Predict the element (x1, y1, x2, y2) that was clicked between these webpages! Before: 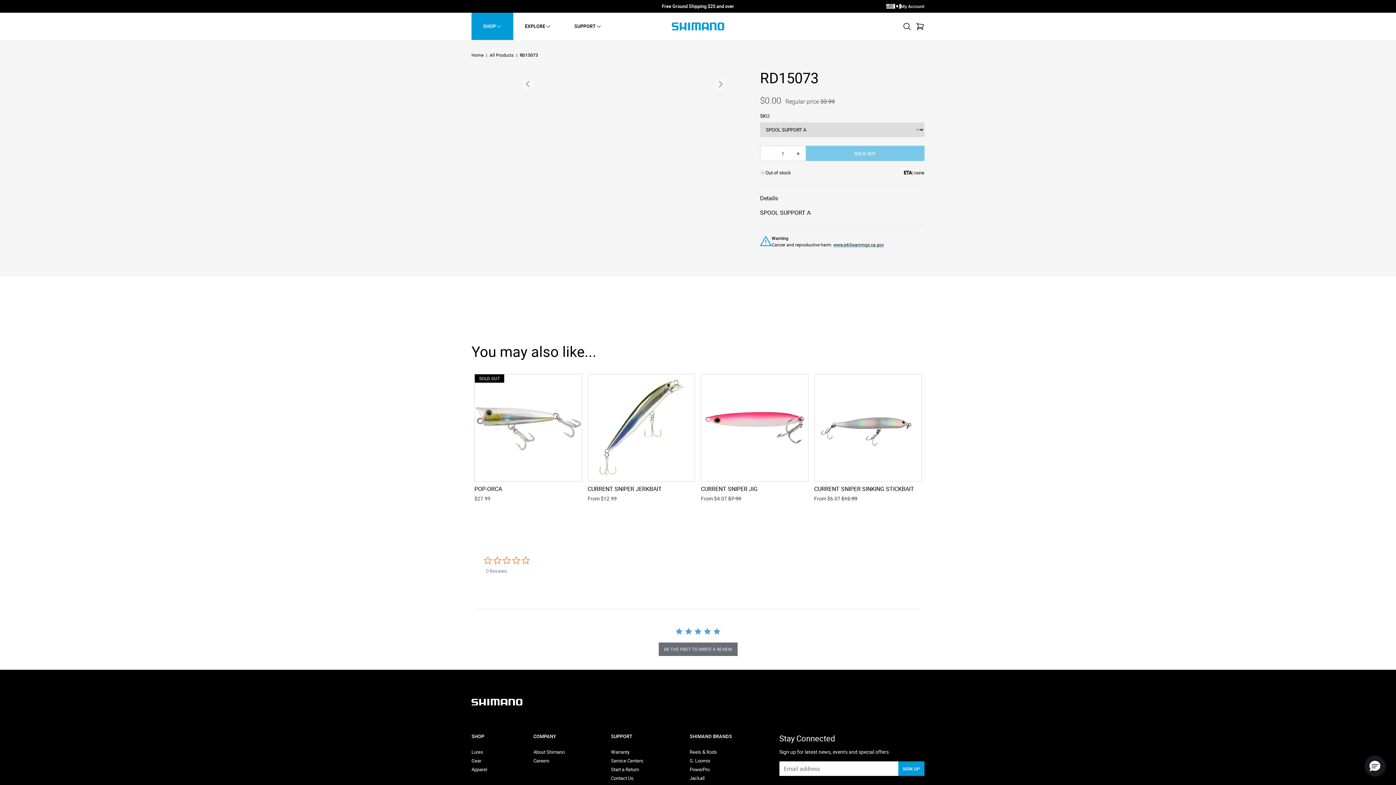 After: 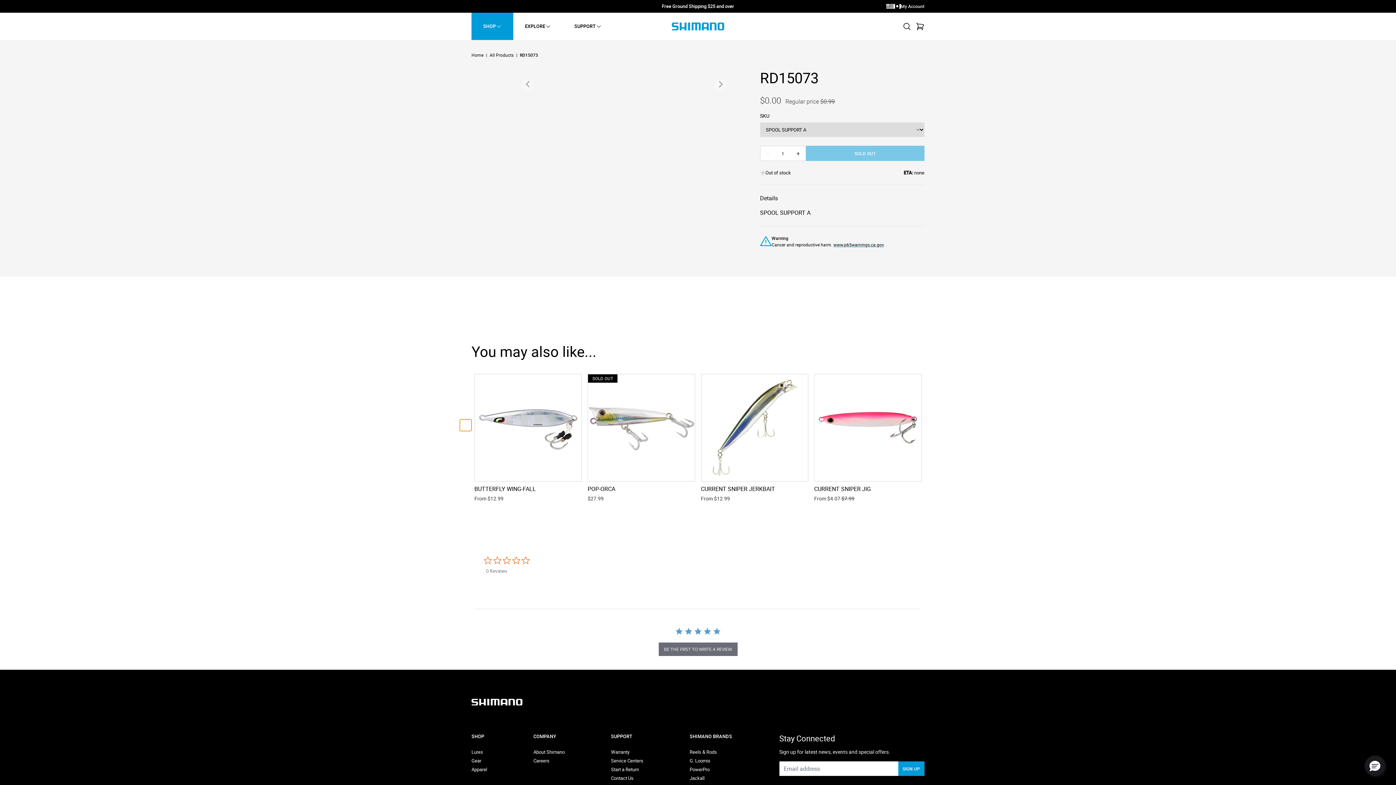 Action: label: Go to last slide bbox: (460, 419, 471, 431)